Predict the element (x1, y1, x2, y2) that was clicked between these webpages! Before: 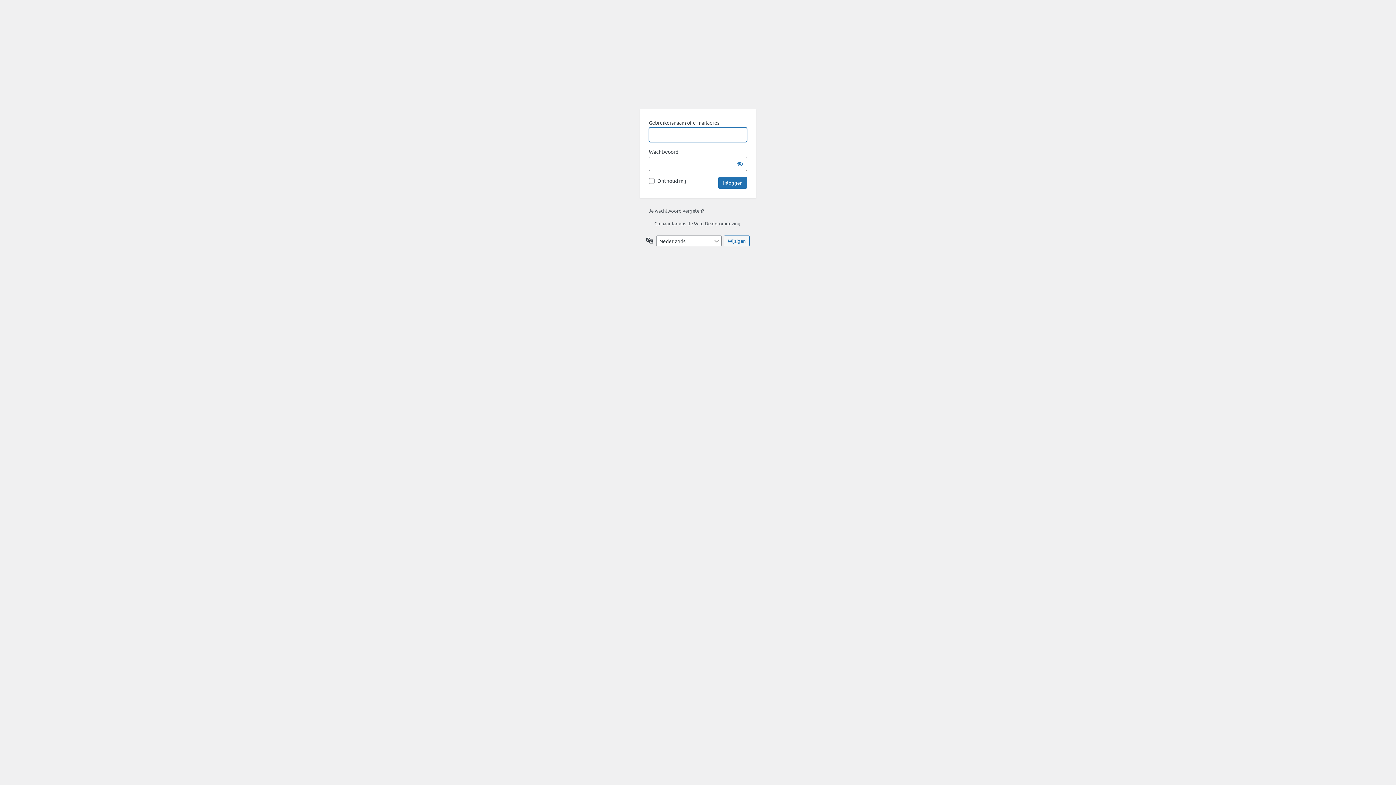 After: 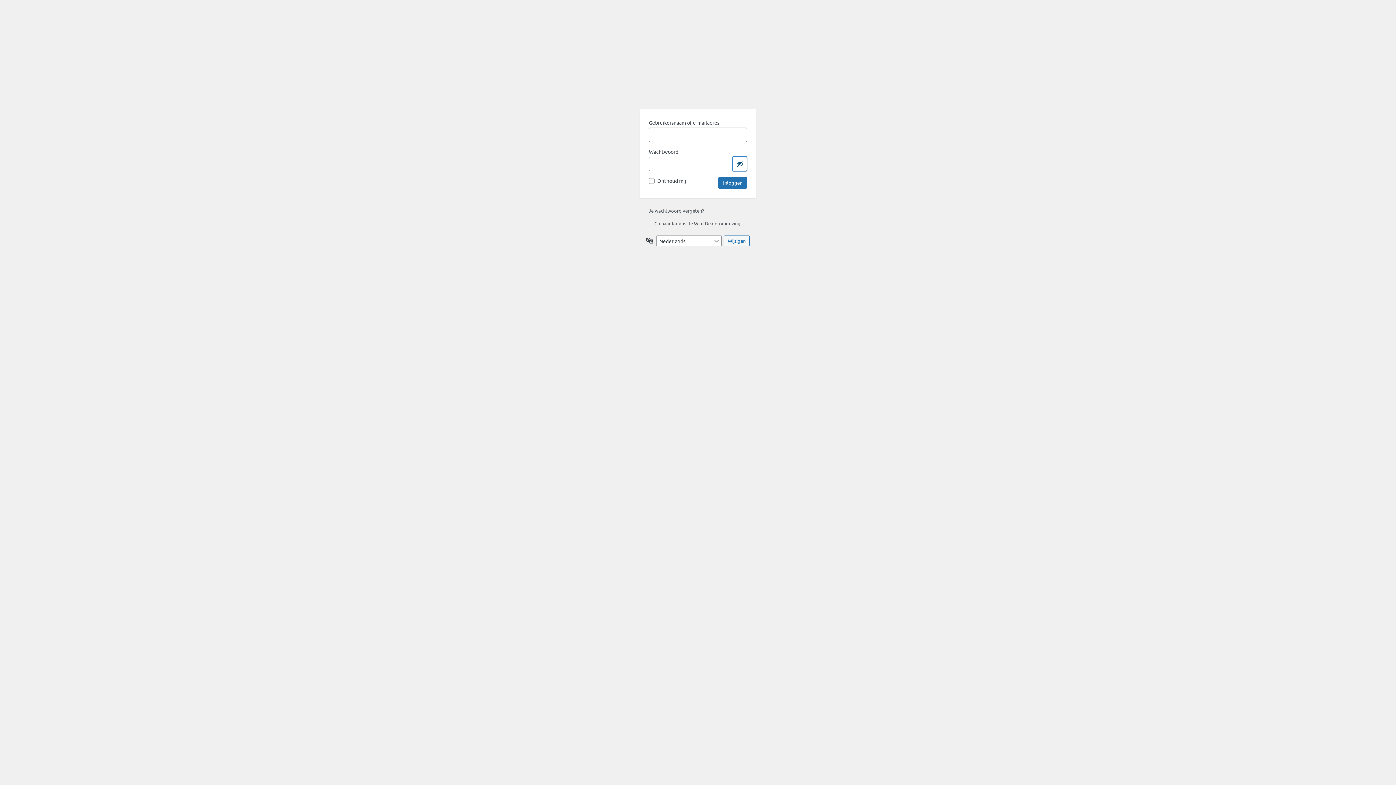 Action: bbox: (732, 156, 747, 171) label: Wachtwoord tonen